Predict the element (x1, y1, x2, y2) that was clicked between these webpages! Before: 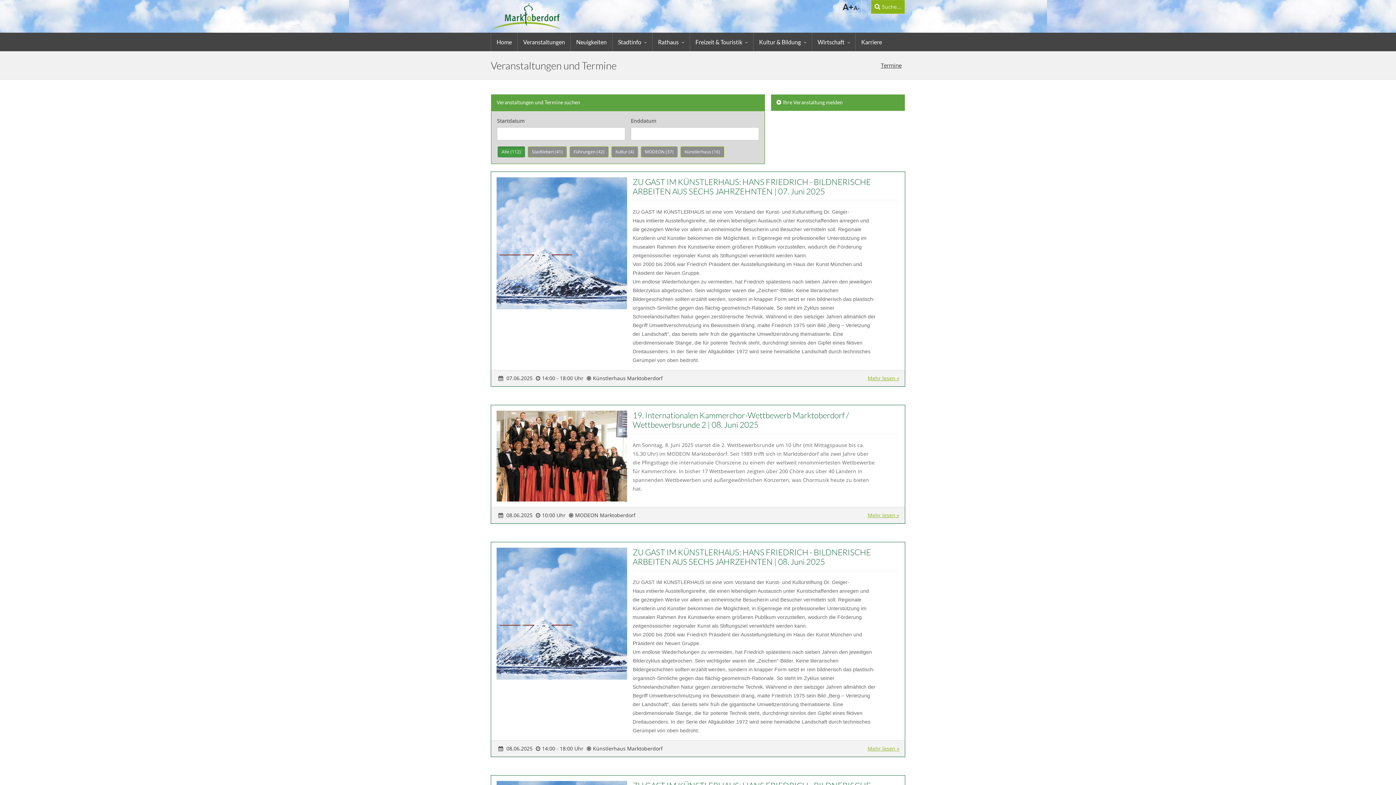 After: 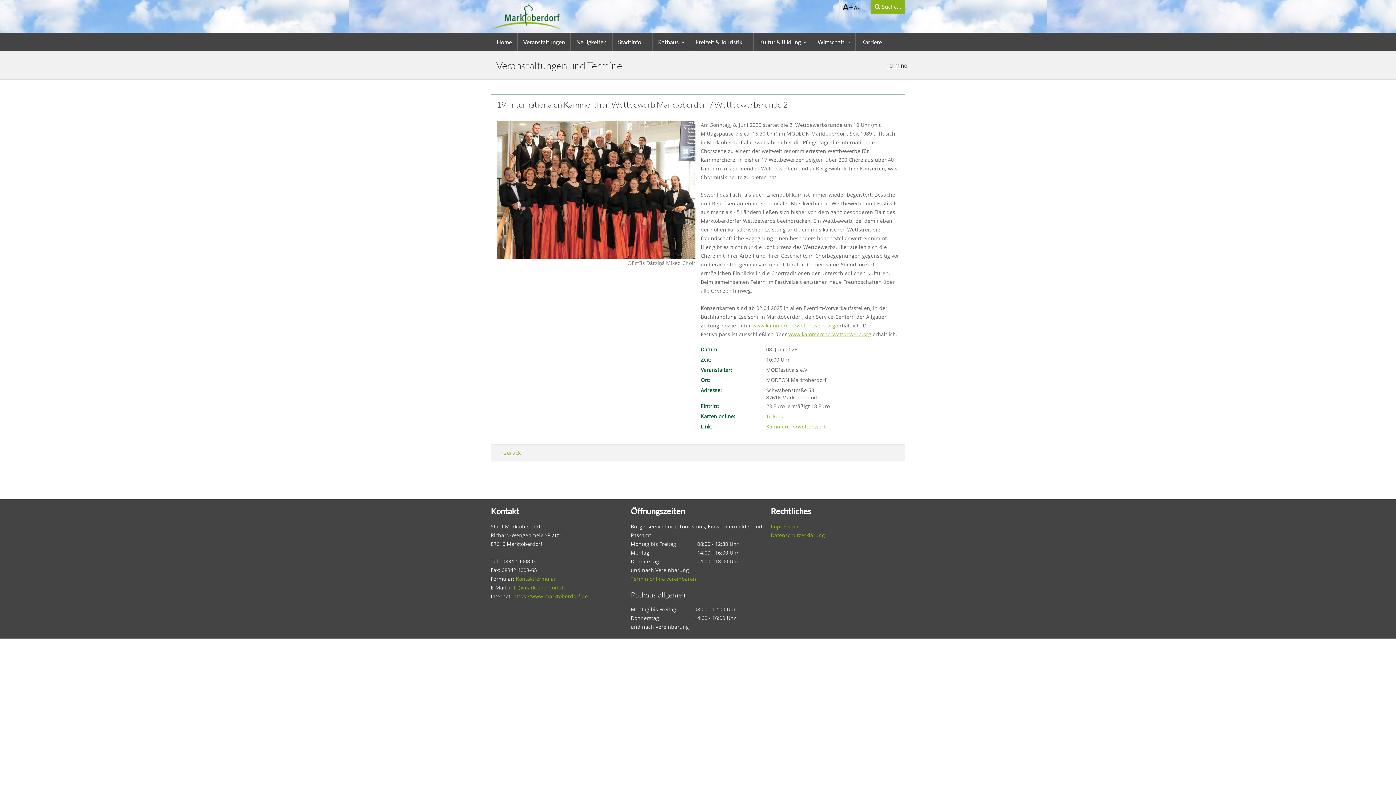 Action: bbox: (867, 511, 899, 519) label: Mehr lesen »